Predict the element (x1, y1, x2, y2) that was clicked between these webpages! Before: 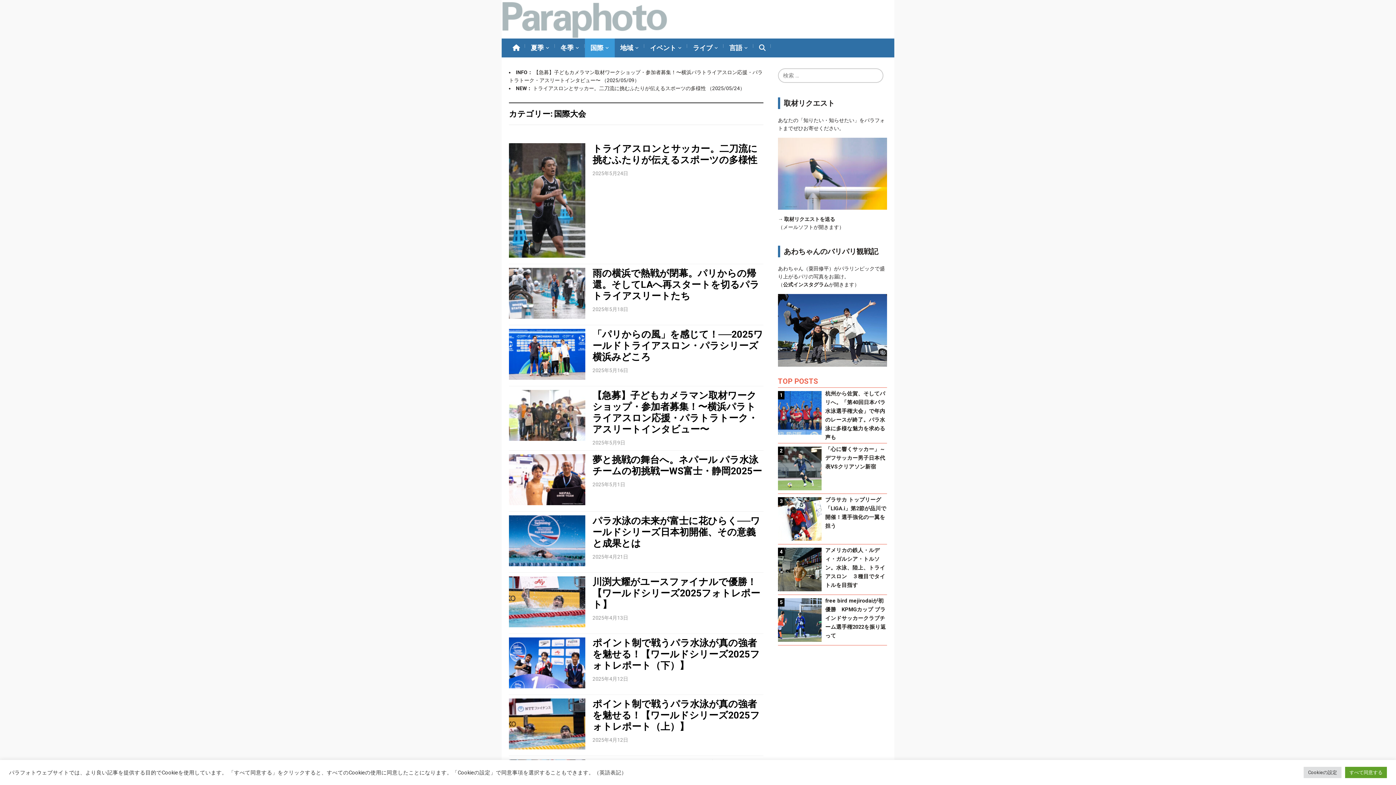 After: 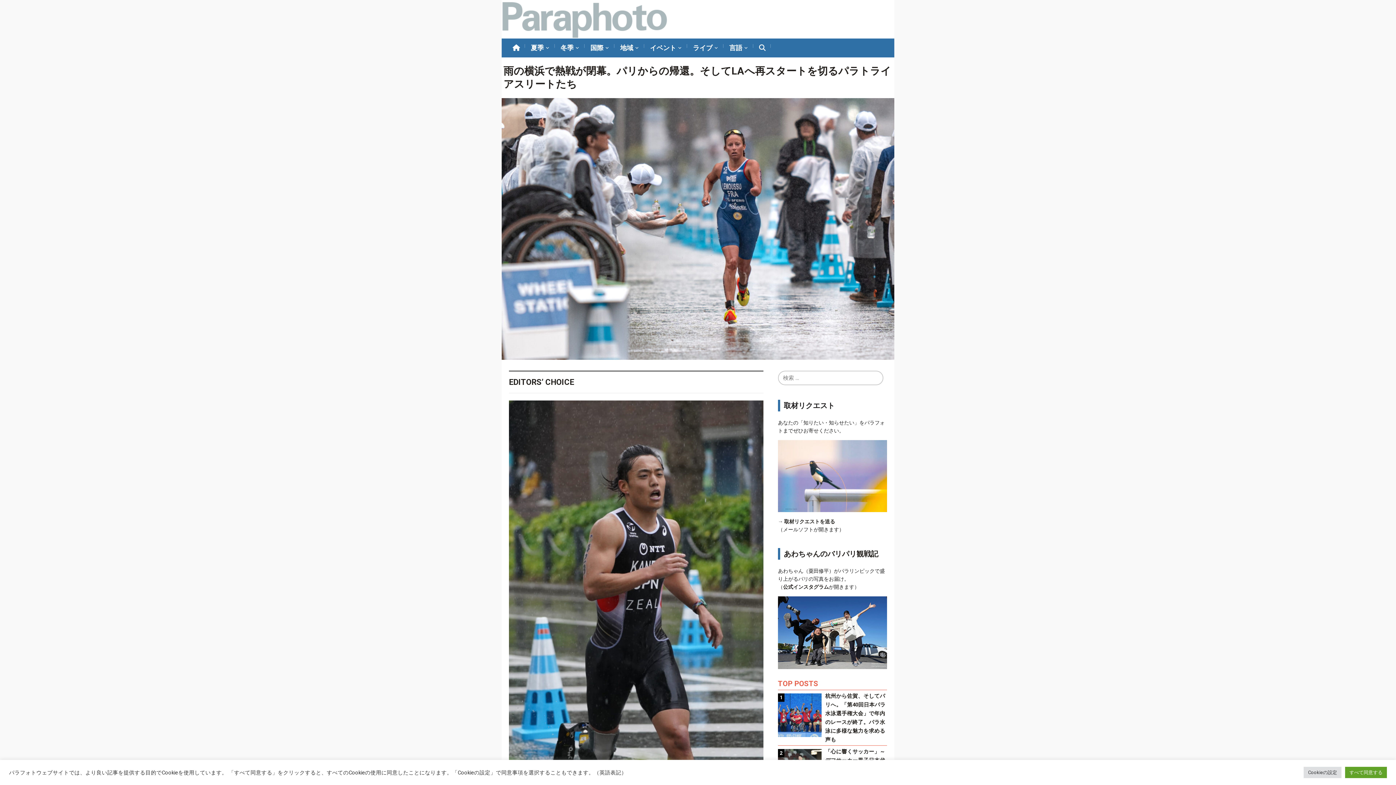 Action: bbox: (507, 38, 525, 57)